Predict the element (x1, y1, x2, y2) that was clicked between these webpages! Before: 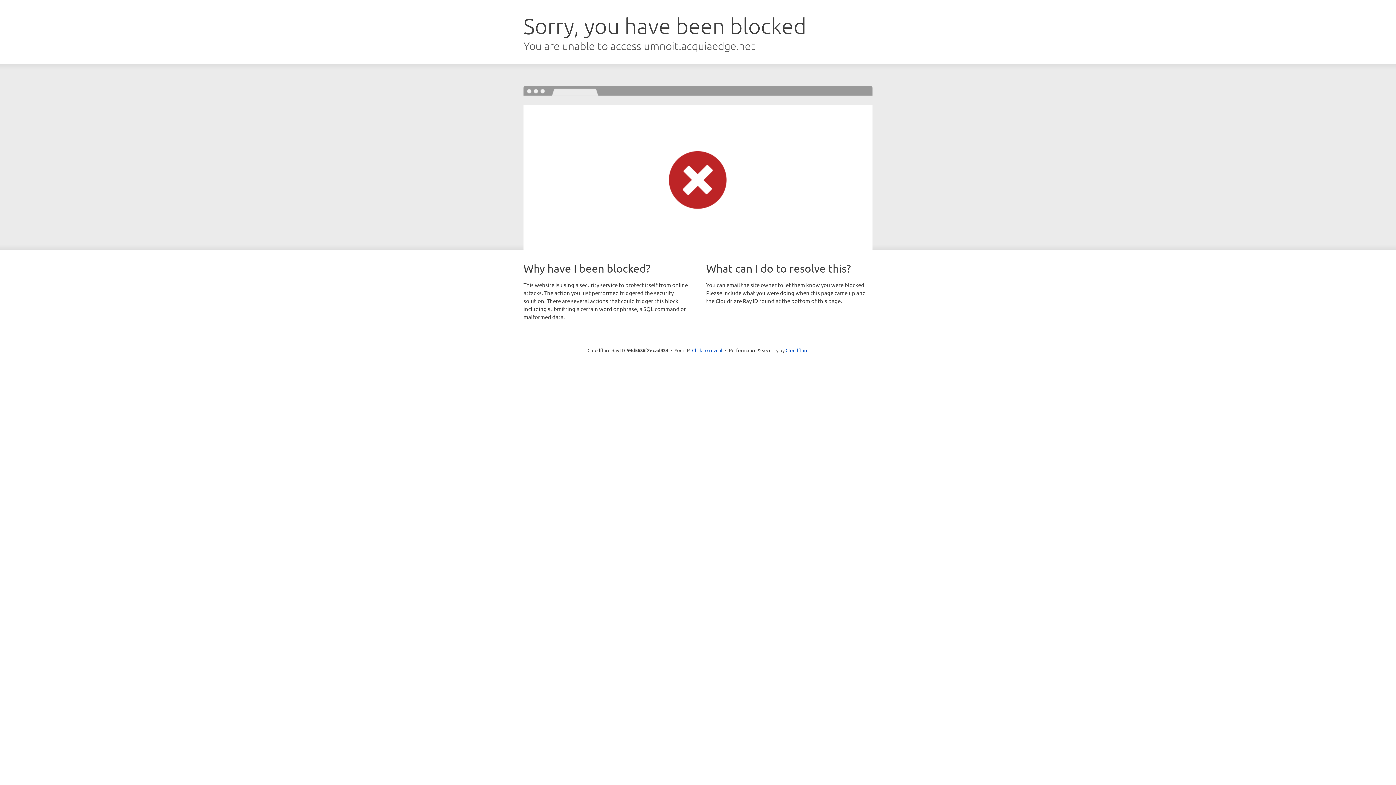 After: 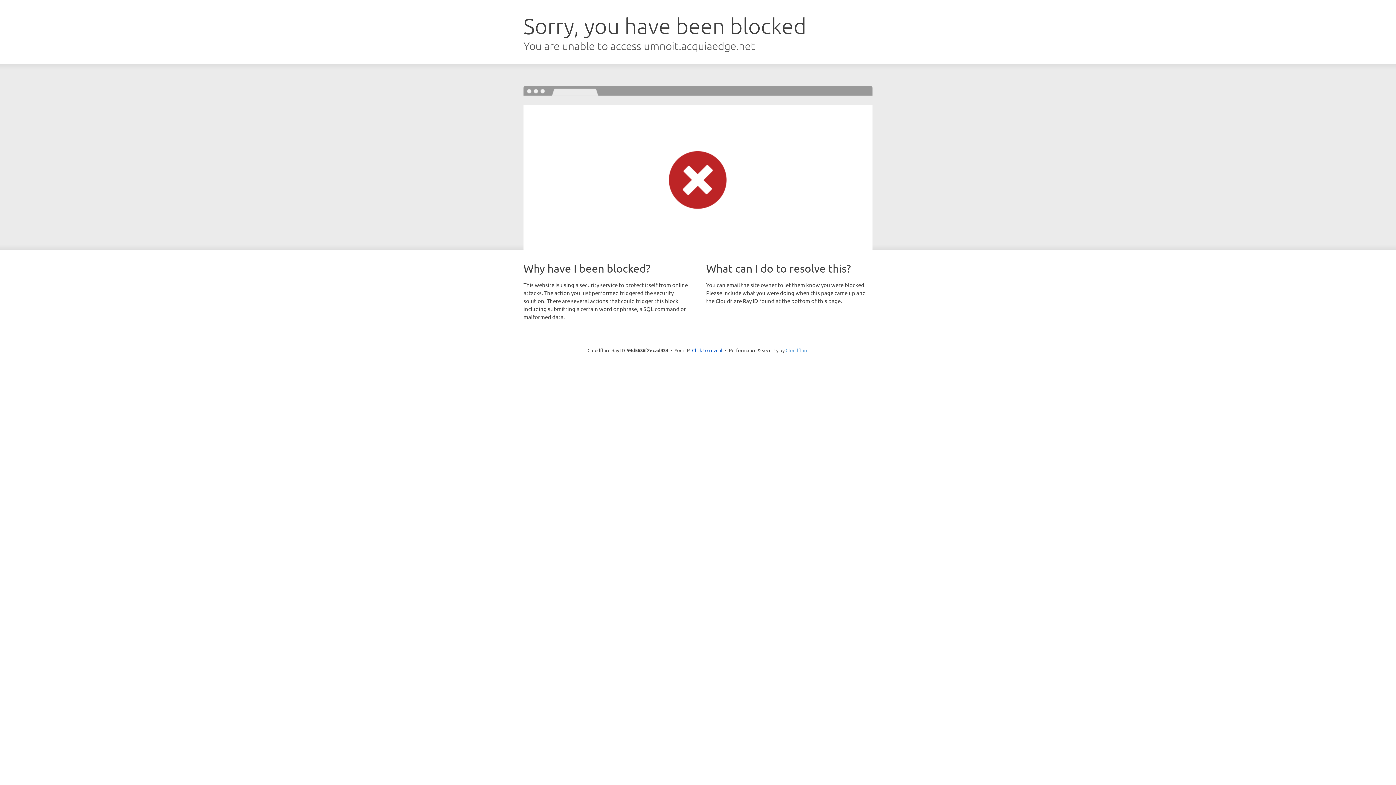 Action: bbox: (785, 347, 808, 353) label: Cloudflare